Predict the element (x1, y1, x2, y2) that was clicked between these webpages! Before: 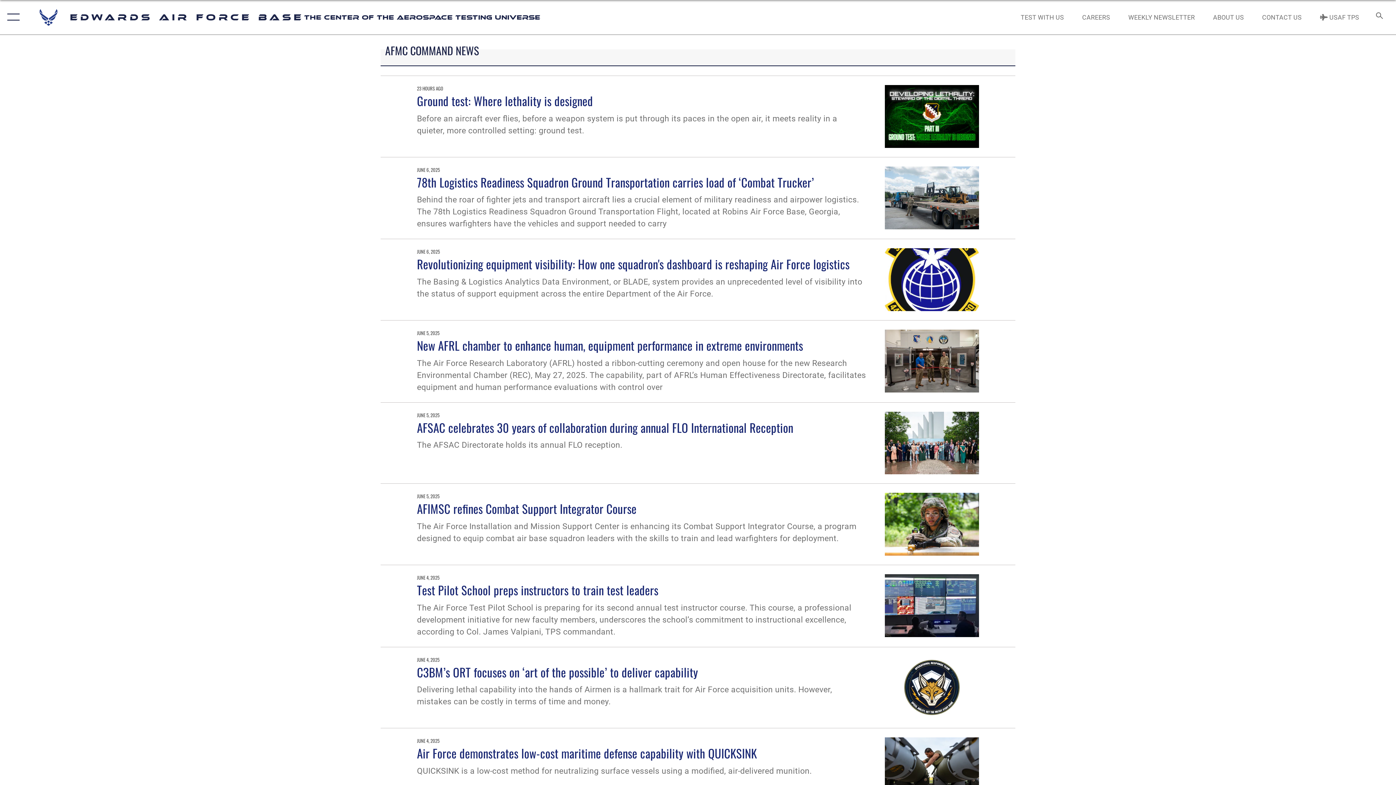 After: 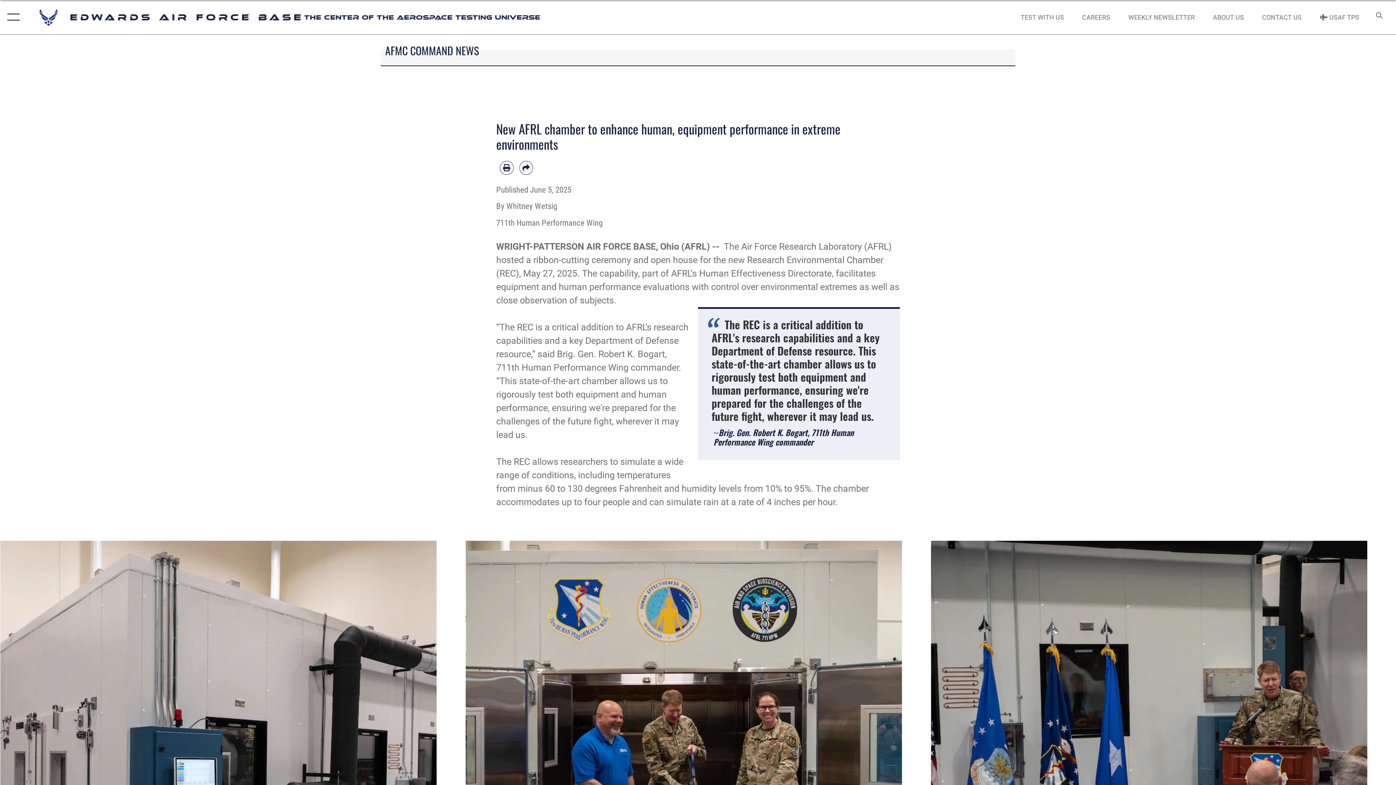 Action: bbox: (885, 329, 979, 393)